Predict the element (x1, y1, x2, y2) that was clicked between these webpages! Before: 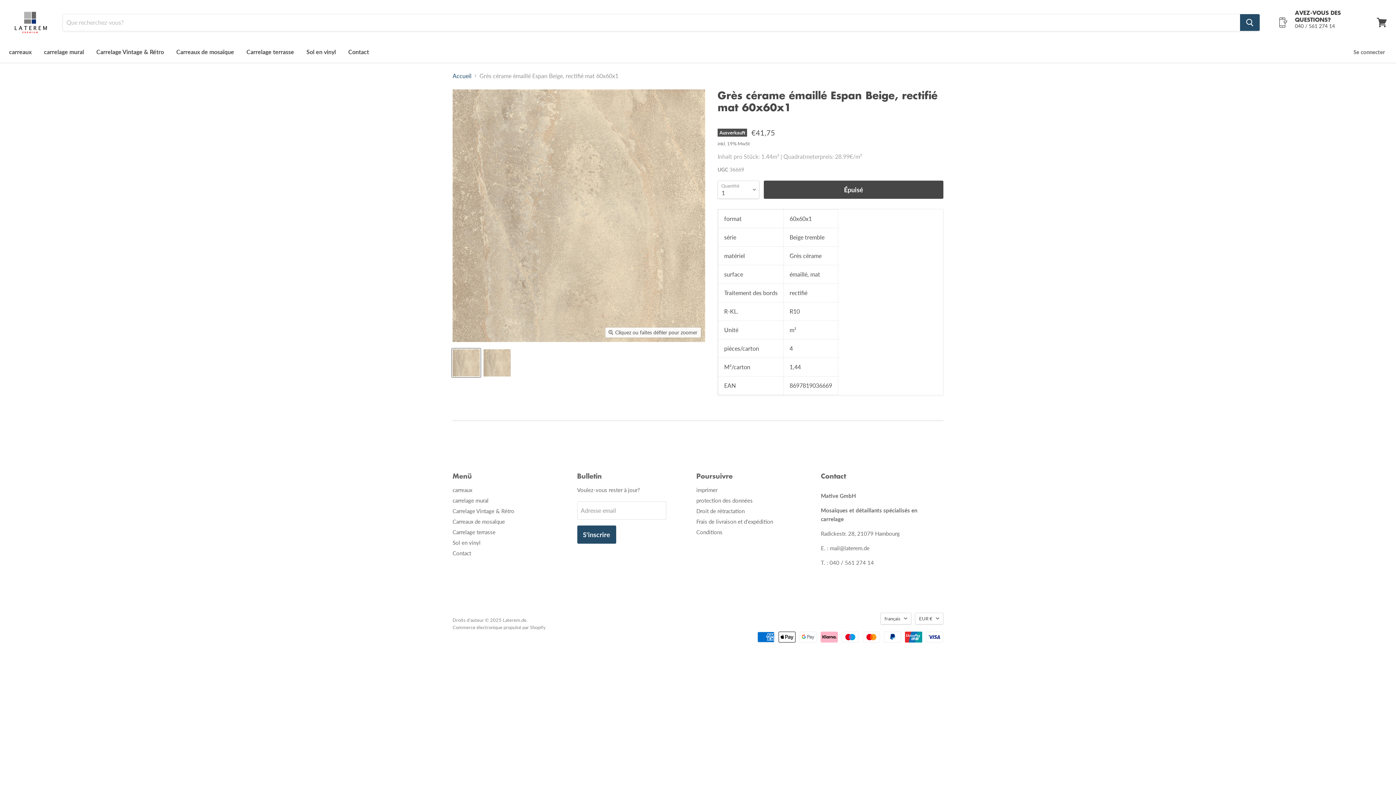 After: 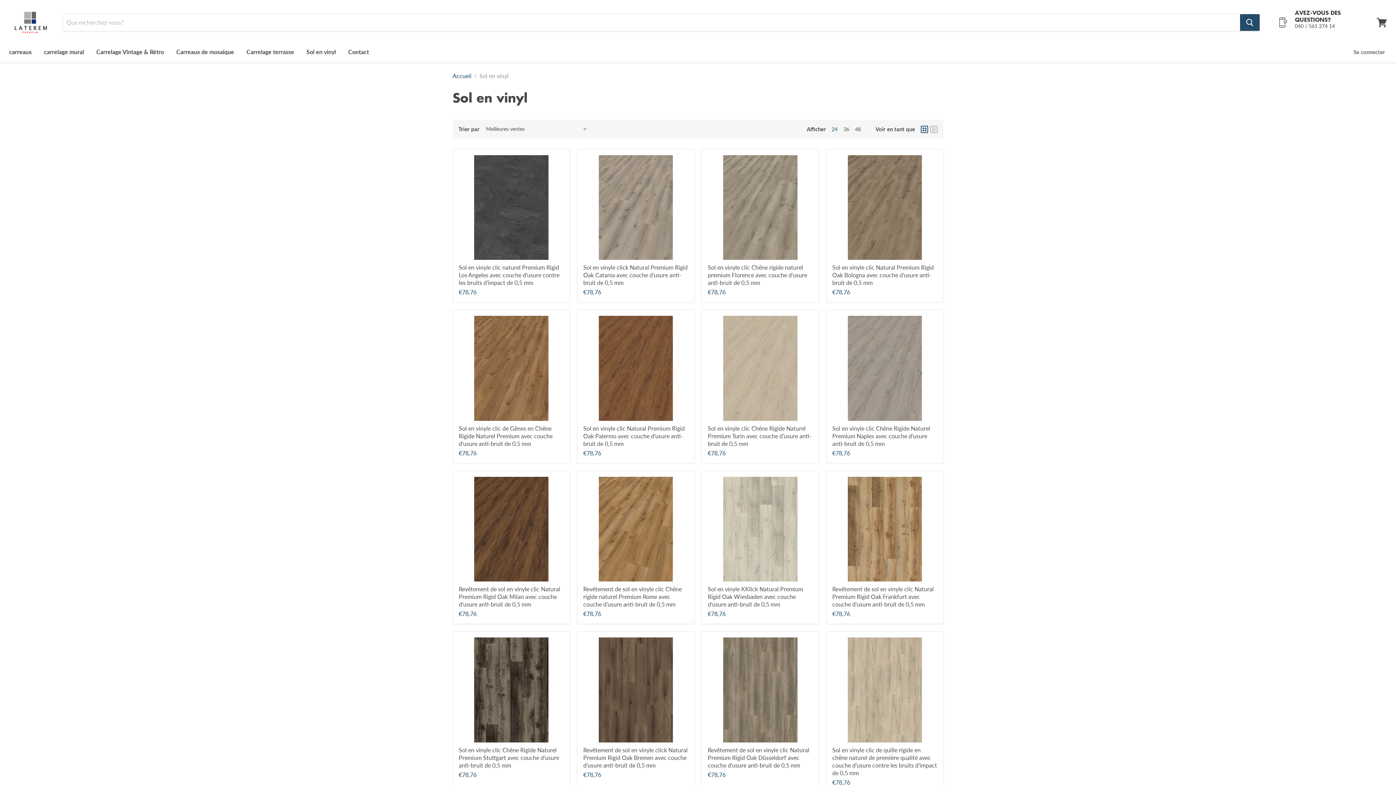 Action: label: Sol en vinyl bbox: (452, 539, 480, 546)